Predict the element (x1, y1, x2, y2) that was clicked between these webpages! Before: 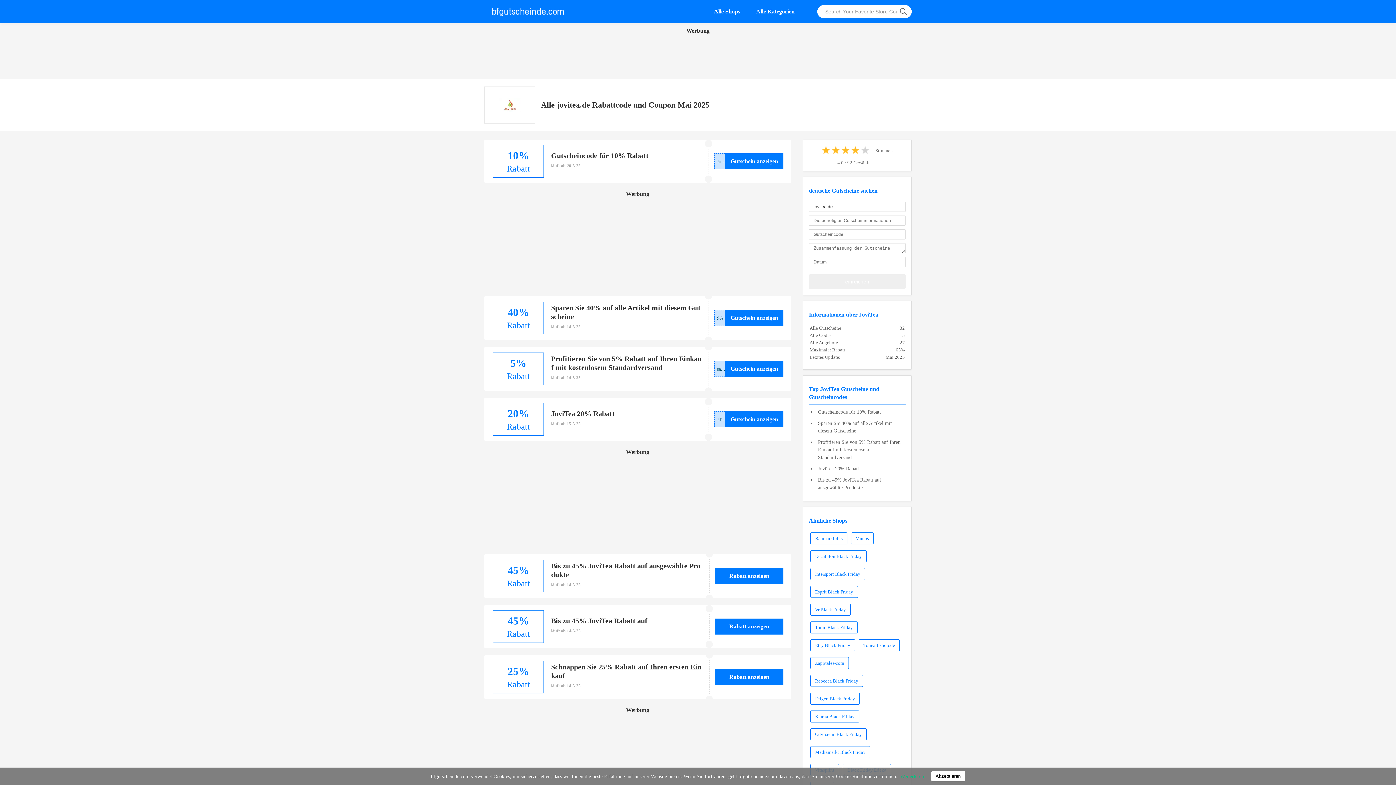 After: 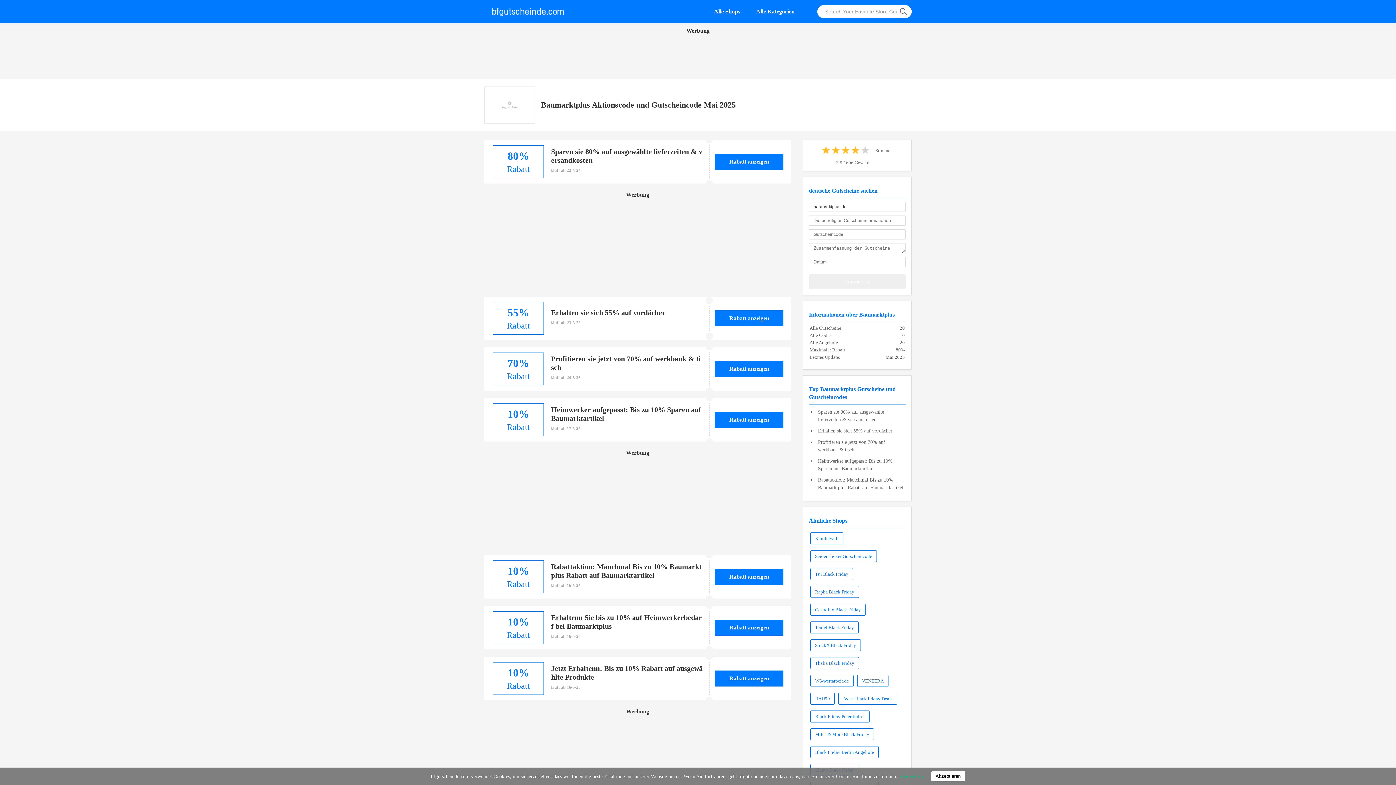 Action: bbox: (810, 532, 847, 544) label: Baumarktplus